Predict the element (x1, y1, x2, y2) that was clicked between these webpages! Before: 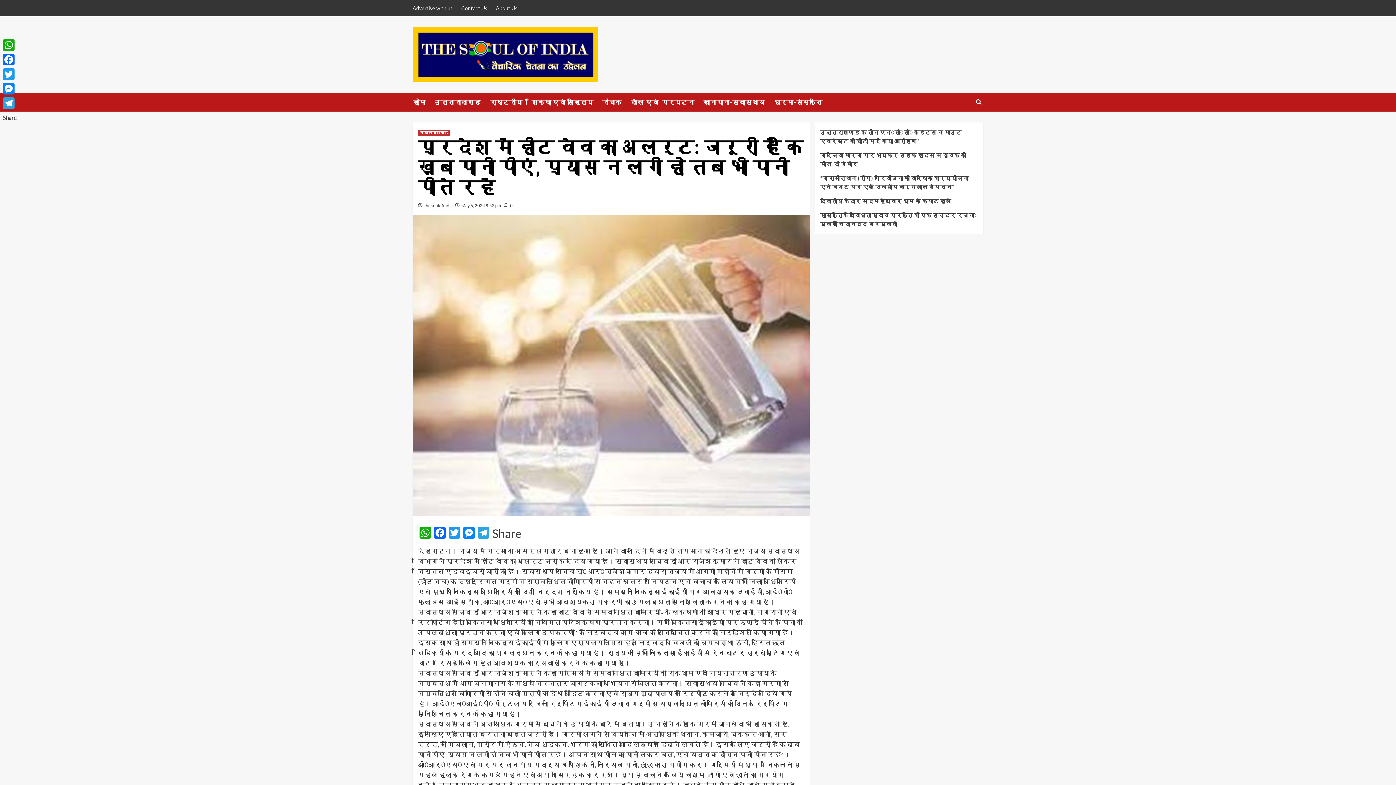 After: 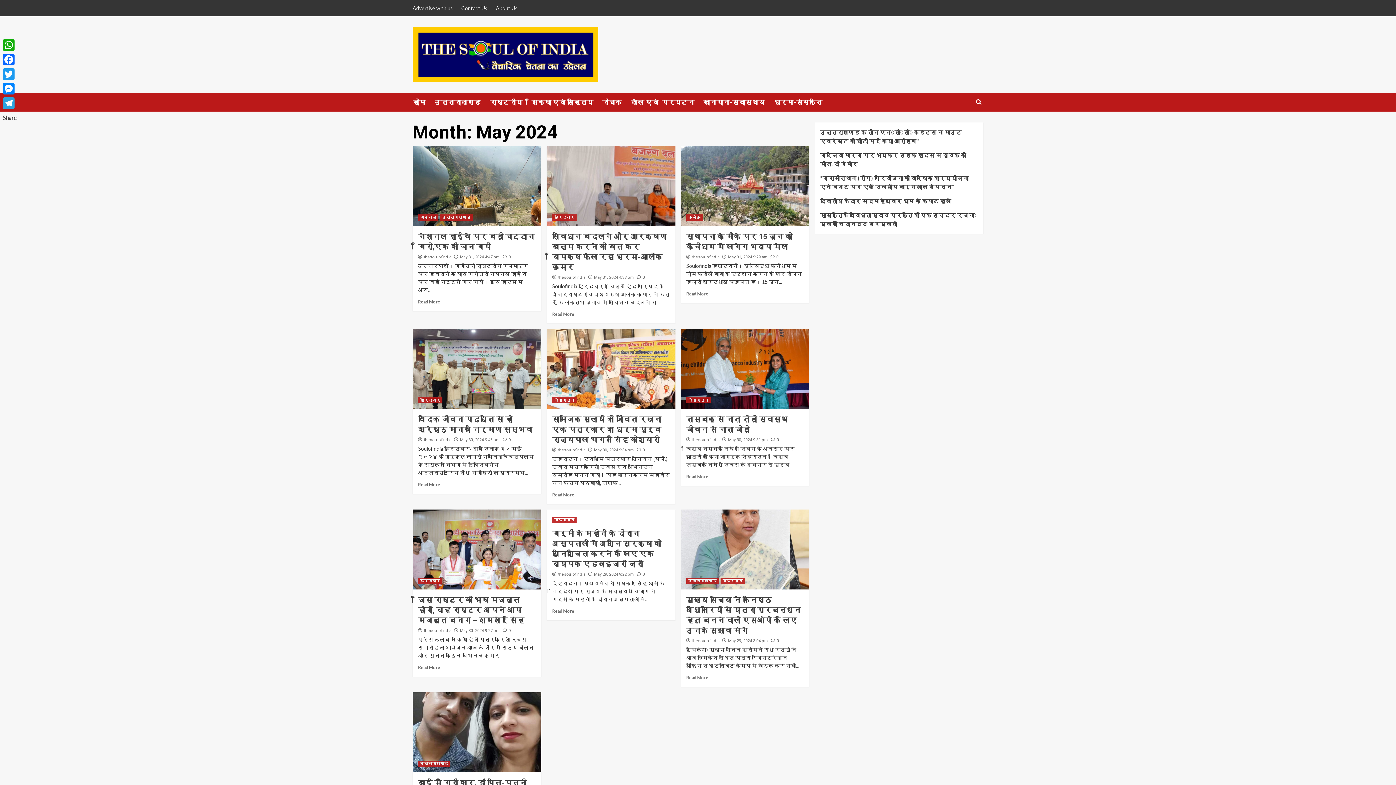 Action: bbox: (461, 202, 501, 208) label: May 6, 2024 8:52 pm